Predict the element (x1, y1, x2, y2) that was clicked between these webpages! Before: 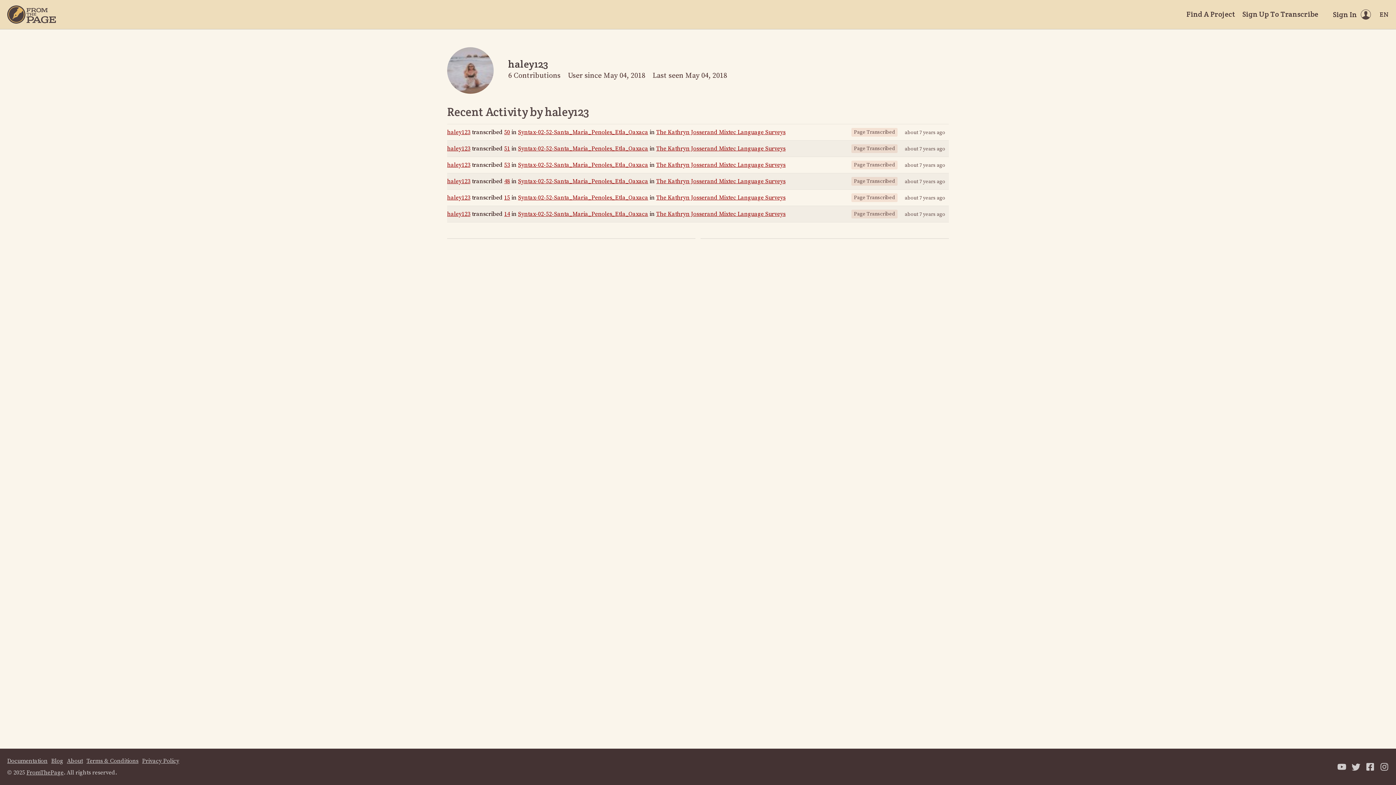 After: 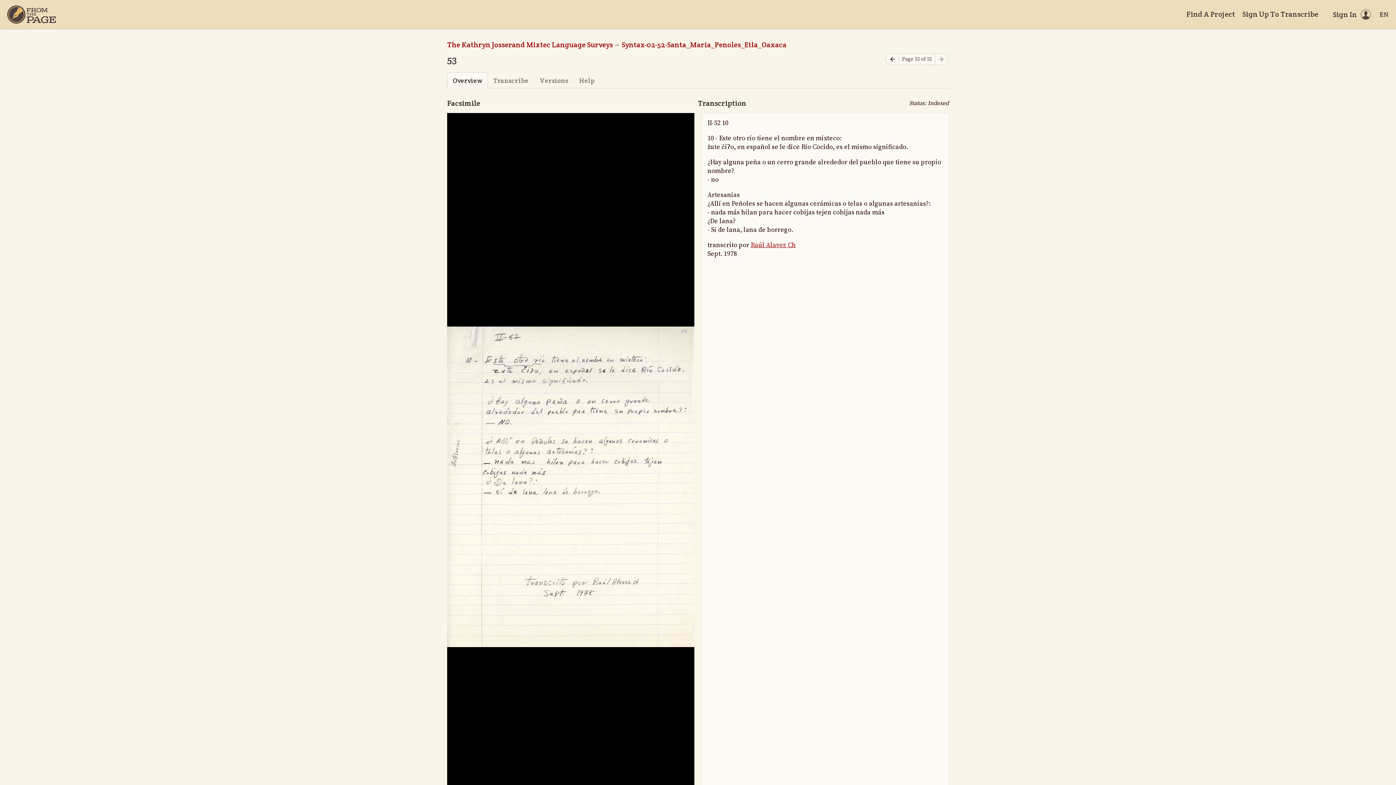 Action: bbox: (504, 161, 510, 168) label: 53